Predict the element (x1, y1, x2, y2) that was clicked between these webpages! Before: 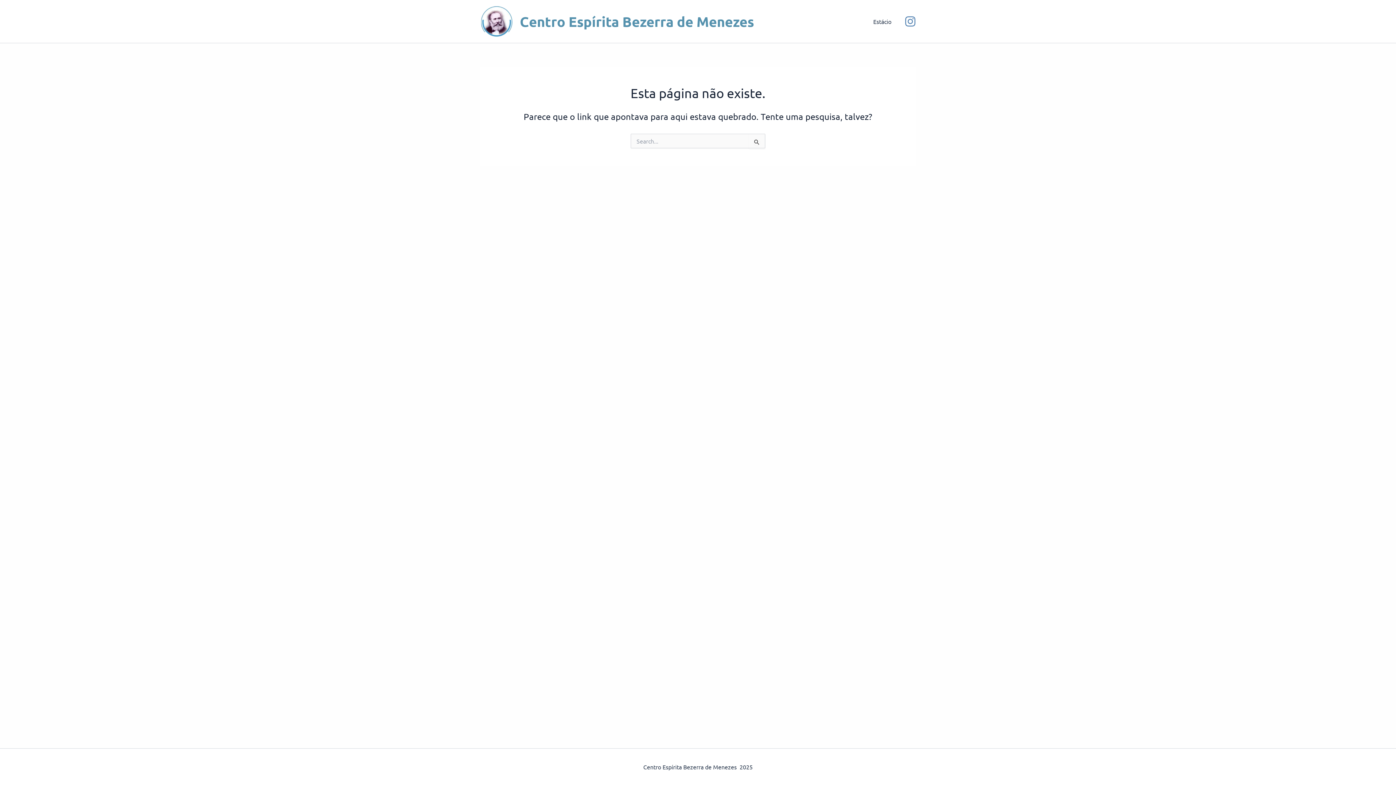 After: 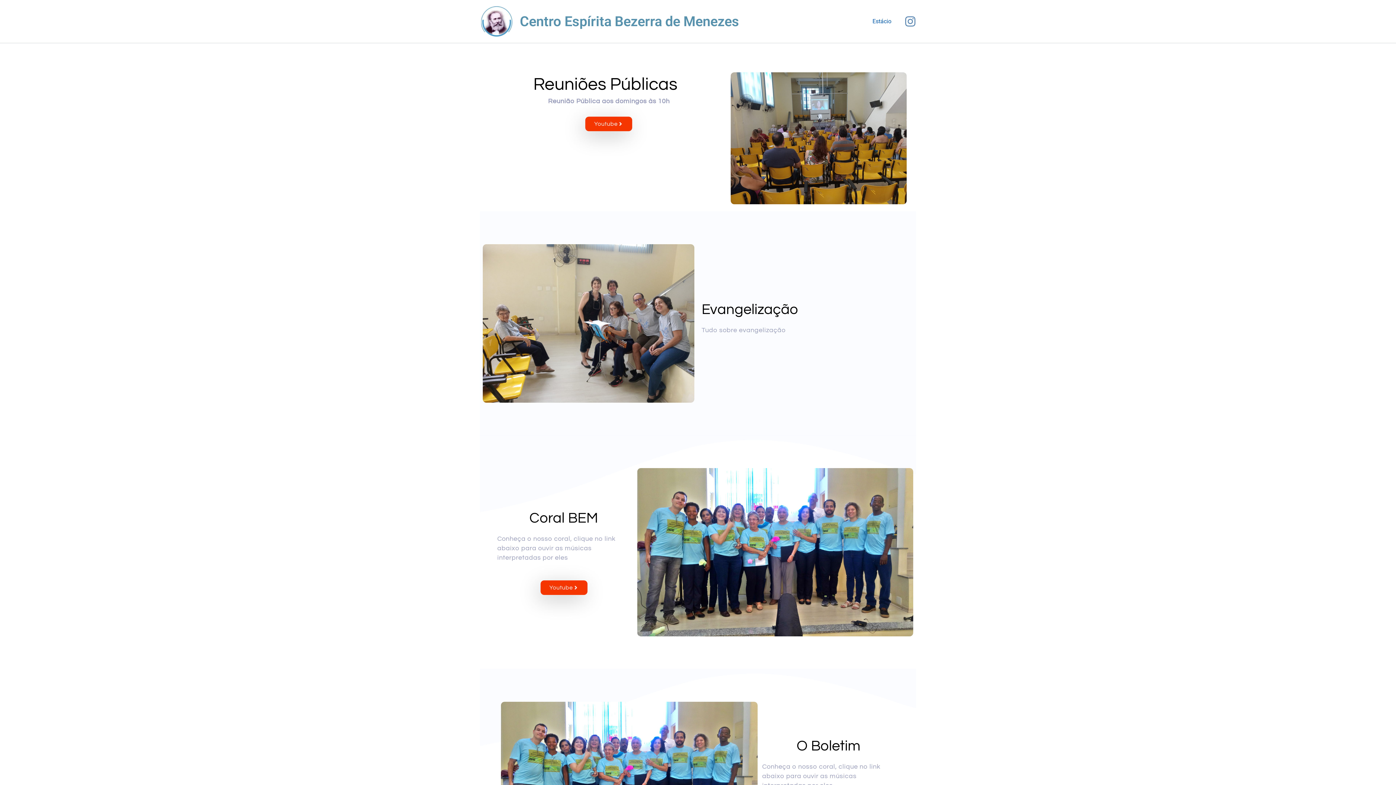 Action: bbox: (480, 16, 514, 24)